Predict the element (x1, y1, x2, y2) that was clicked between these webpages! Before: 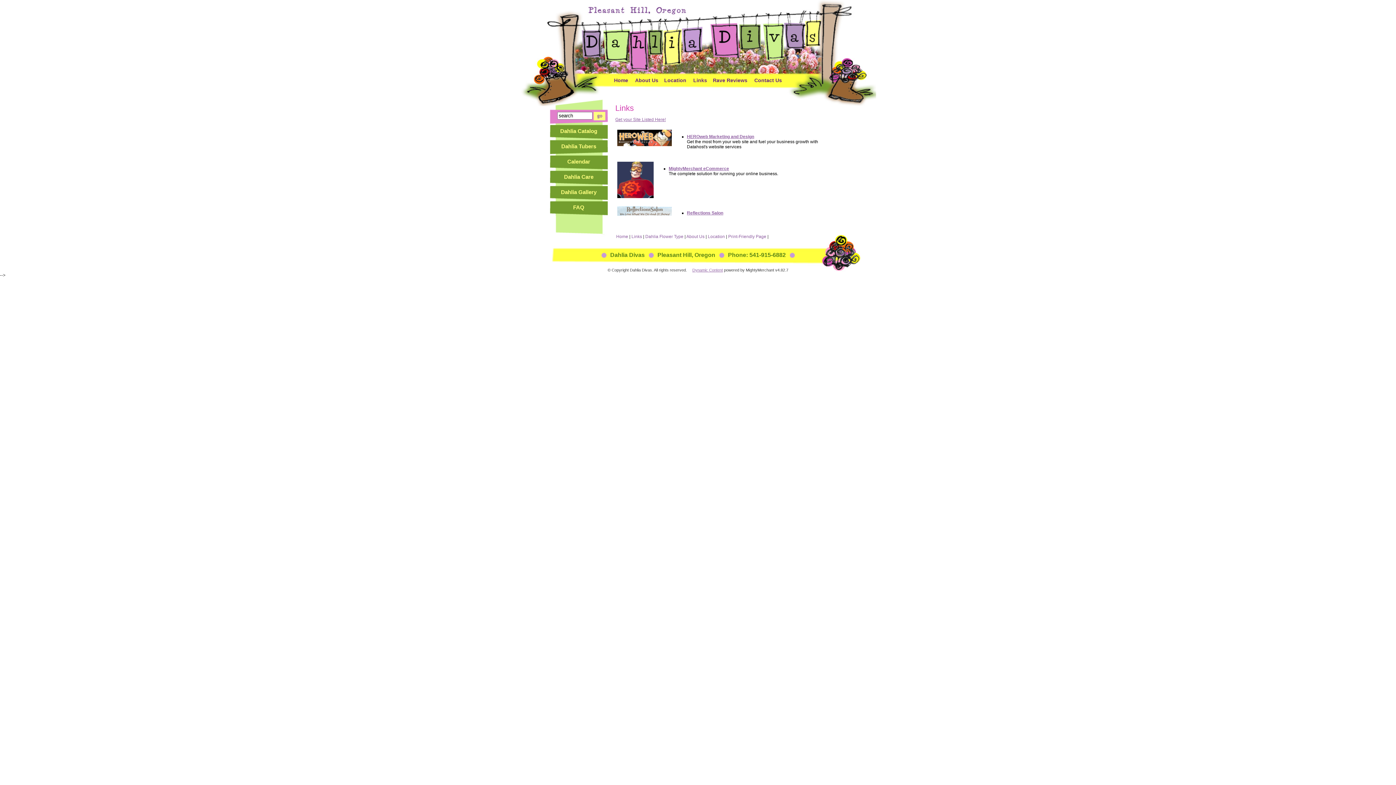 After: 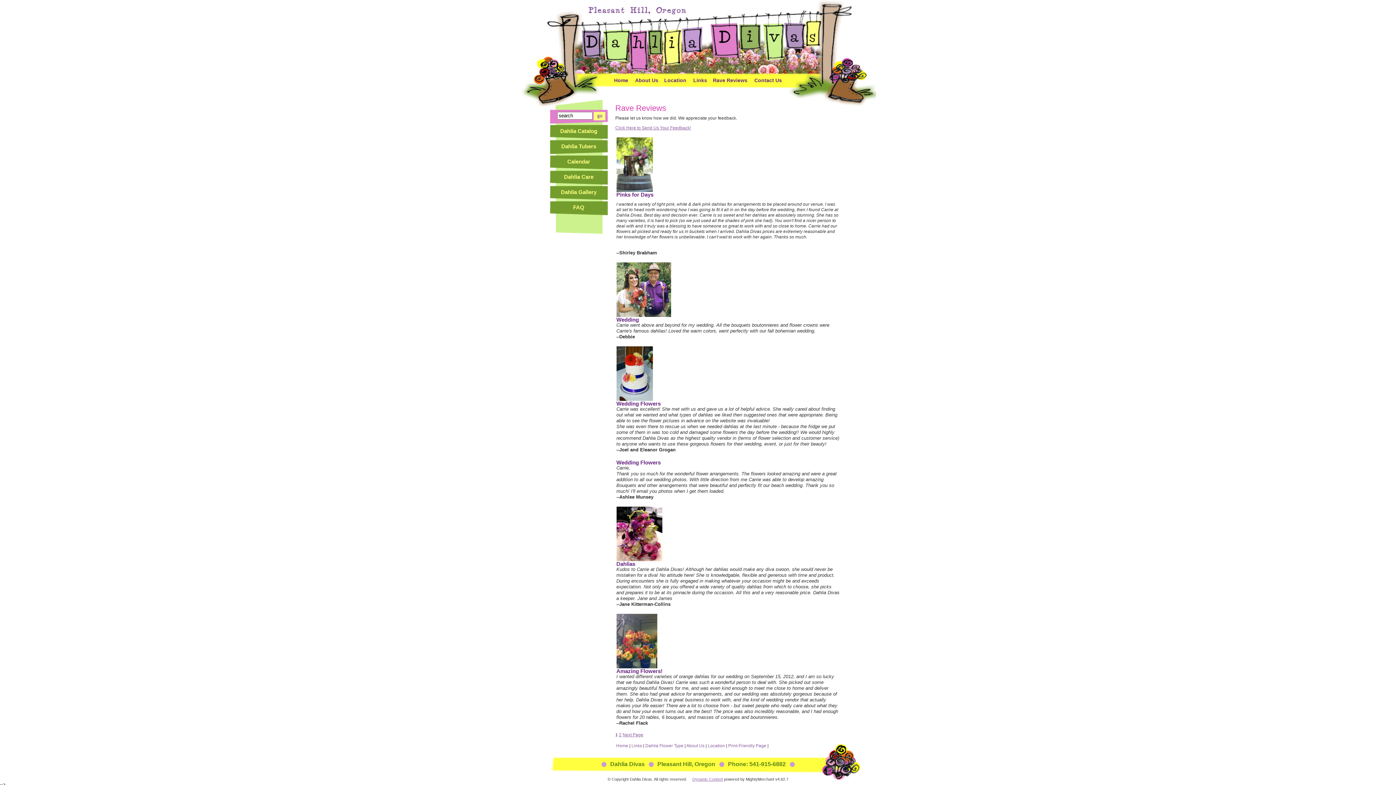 Action: label: Rave Reviews bbox: (713, 77, 747, 83)